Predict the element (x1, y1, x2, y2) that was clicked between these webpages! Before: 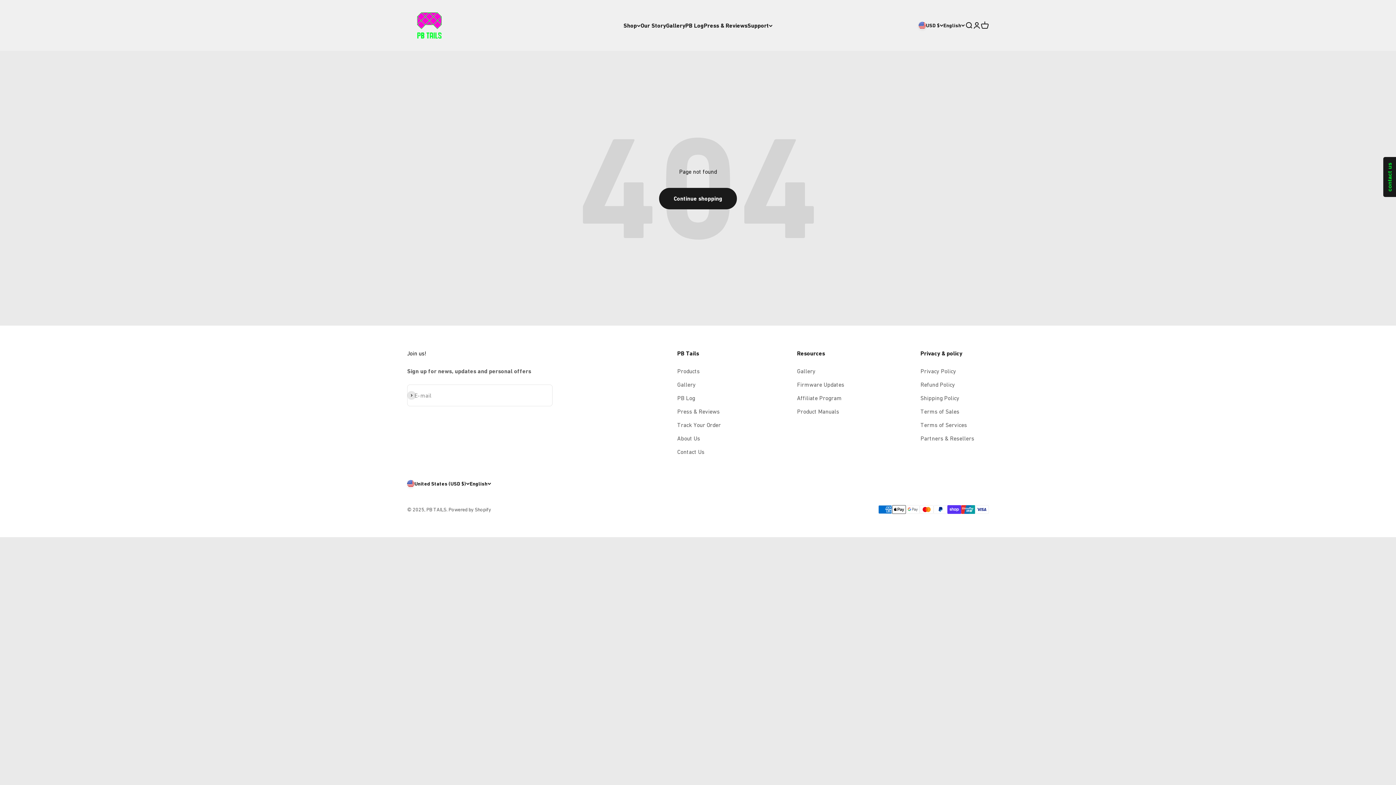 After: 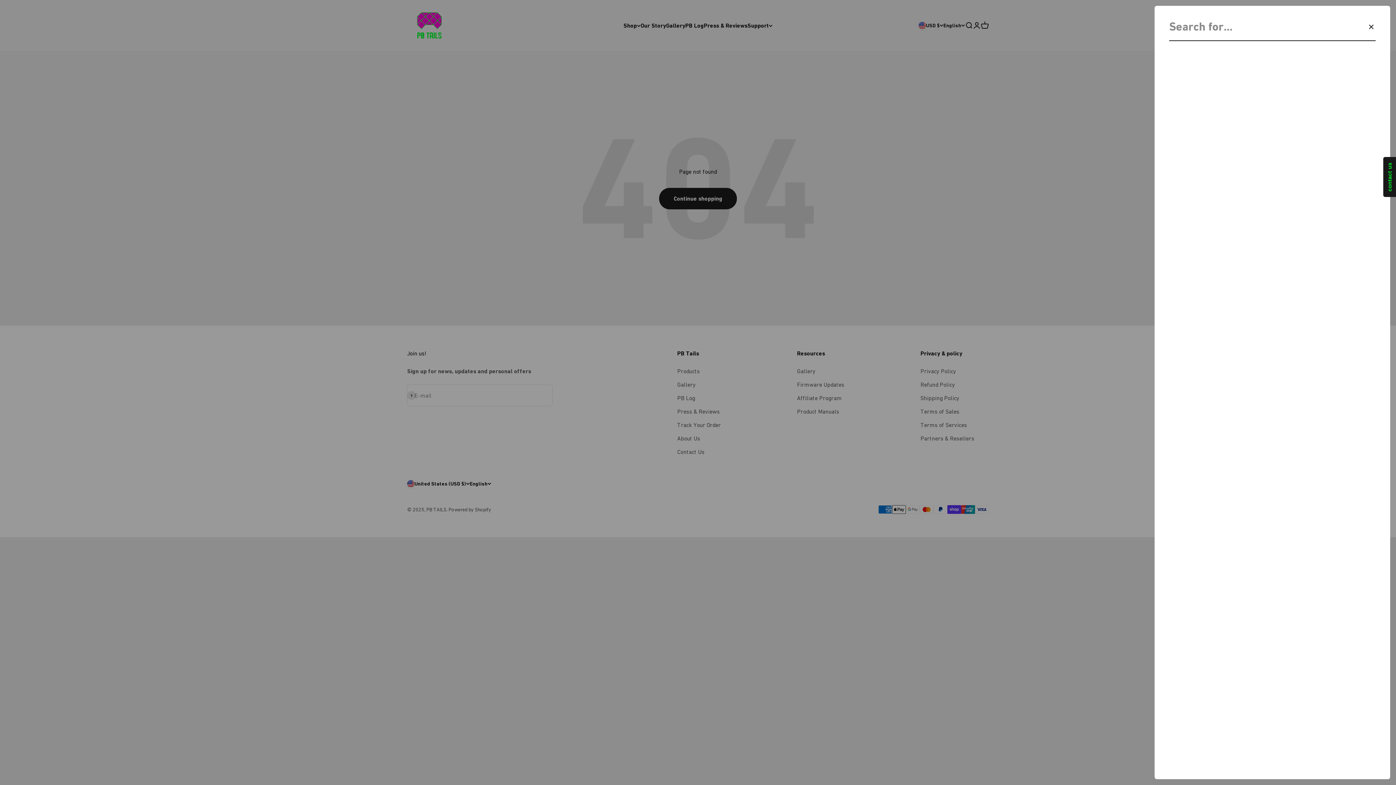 Action: bbox: (965, 21, 973, 29) label: Search